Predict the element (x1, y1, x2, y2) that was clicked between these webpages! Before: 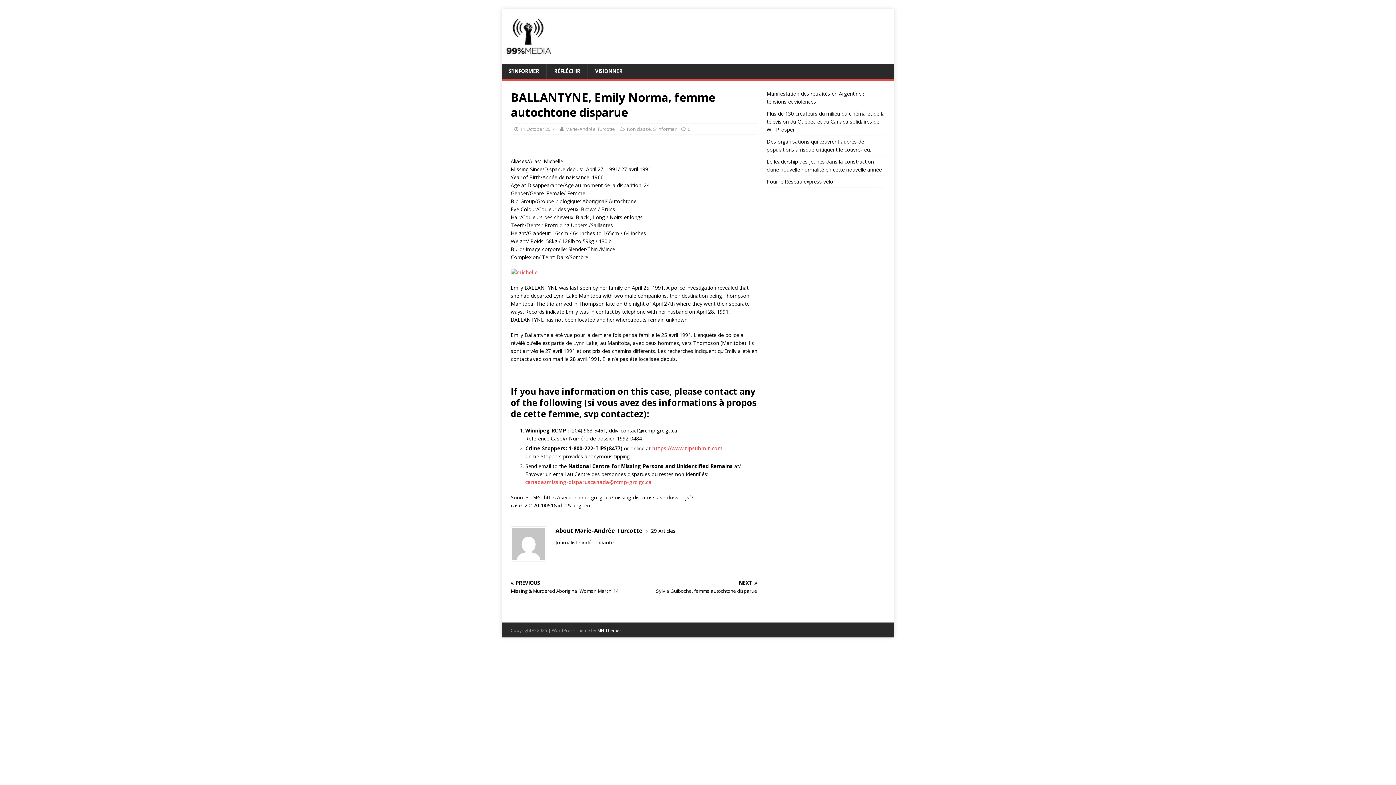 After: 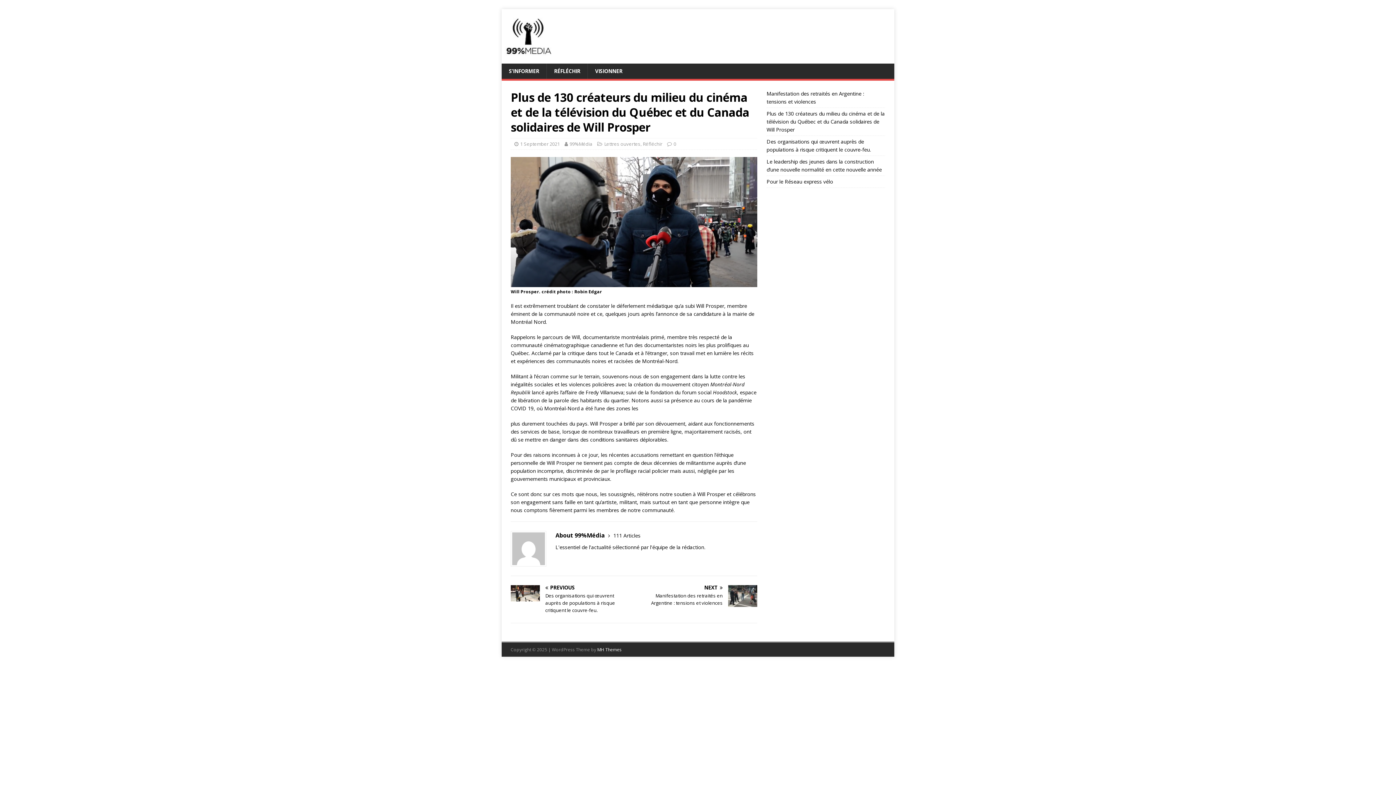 Action: label: Plus de 130 créateurs du milieu du cinéma et de la télévision du Québec et du Canada solidaires de Will Prosper bbox: (766, 110, 885, 133)